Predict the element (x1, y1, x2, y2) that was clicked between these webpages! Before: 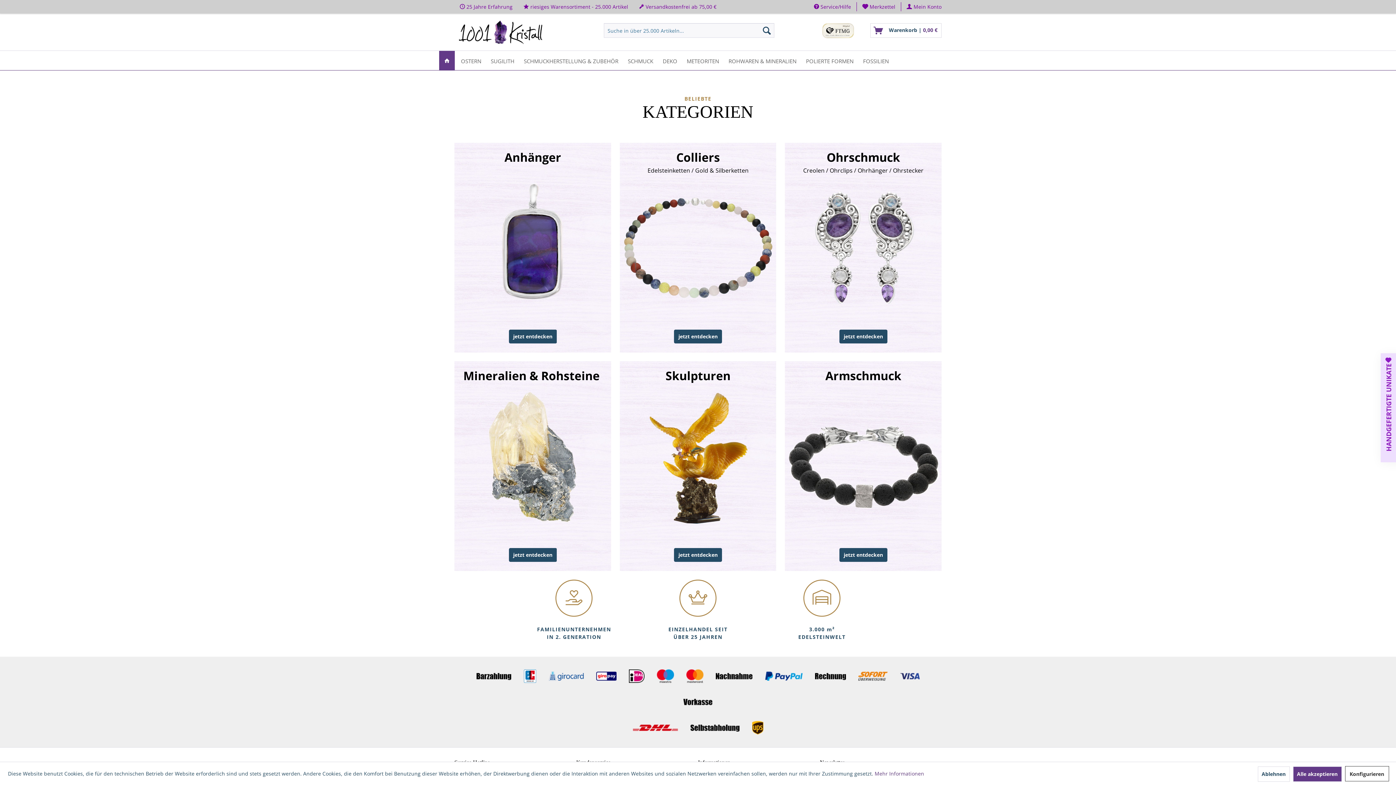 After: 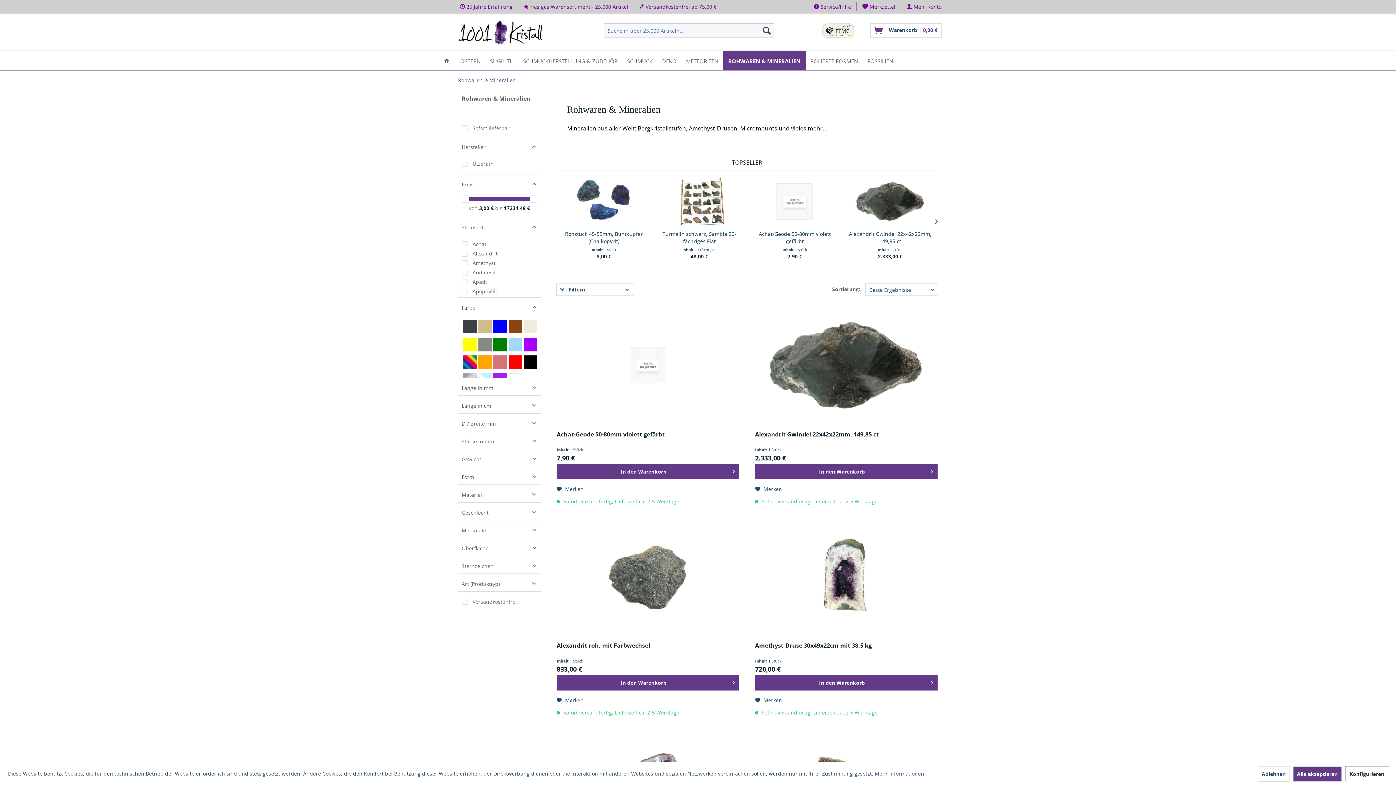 Action: bbox: (724, 50, 801, 70) label: Rohwaren & Mineralien